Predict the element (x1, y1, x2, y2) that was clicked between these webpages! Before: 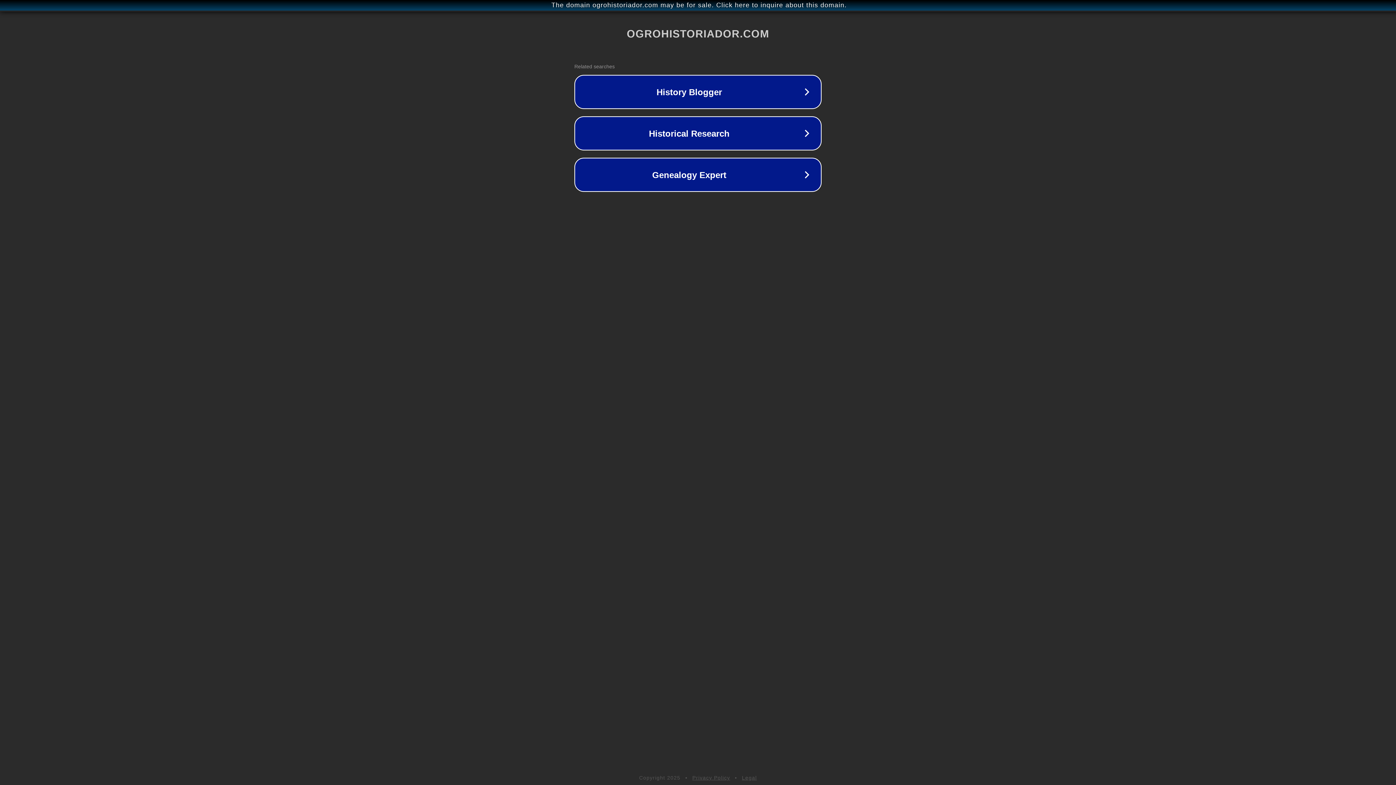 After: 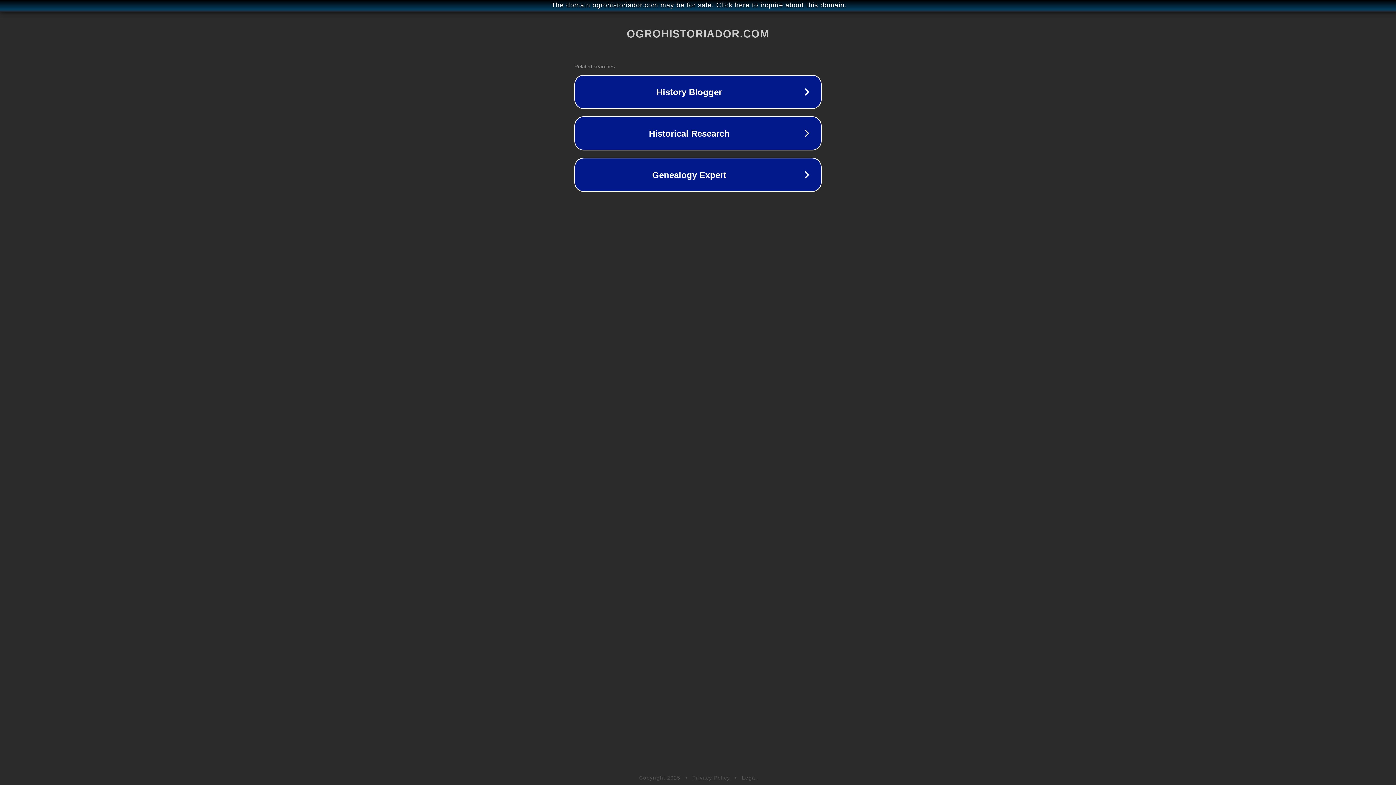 Action: bbox: (742, 775, 757, 781) label: Legal